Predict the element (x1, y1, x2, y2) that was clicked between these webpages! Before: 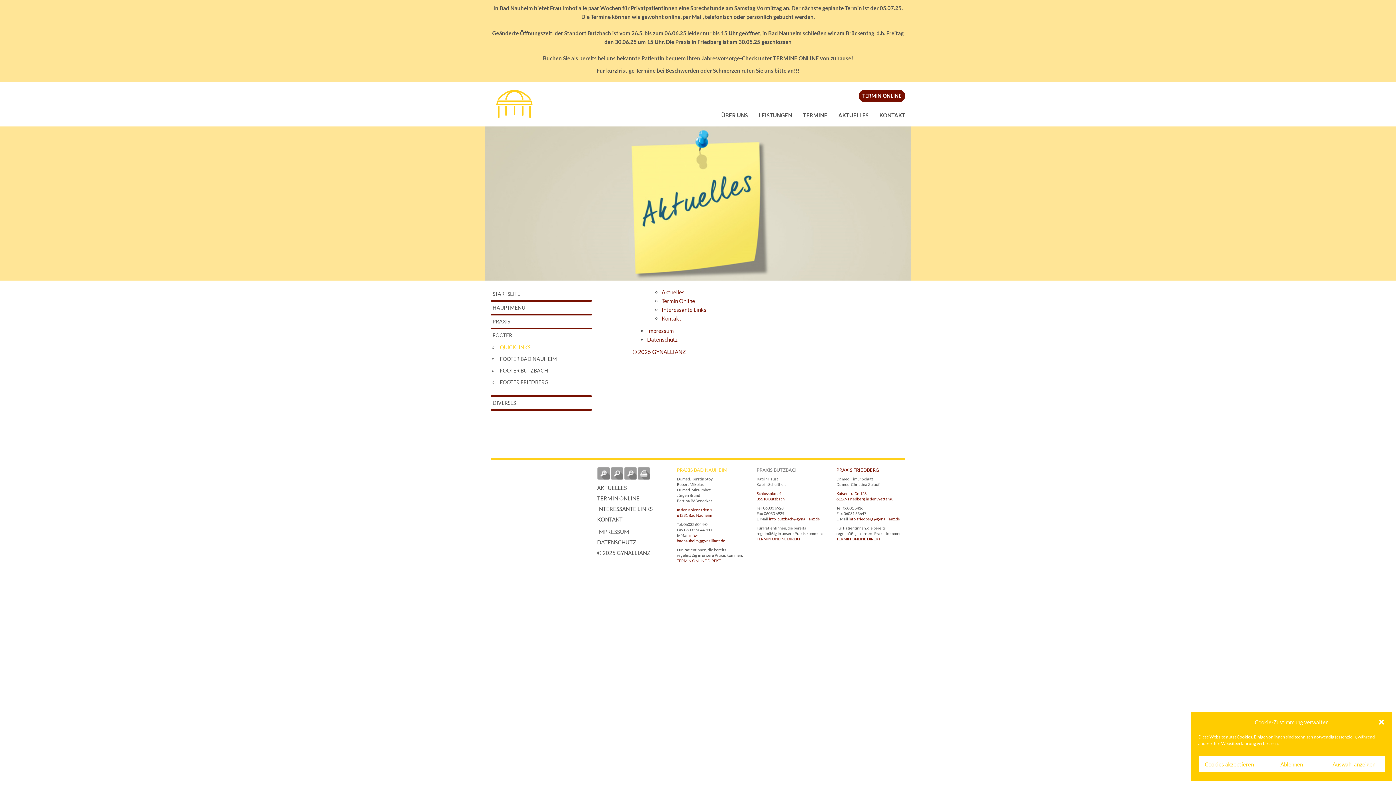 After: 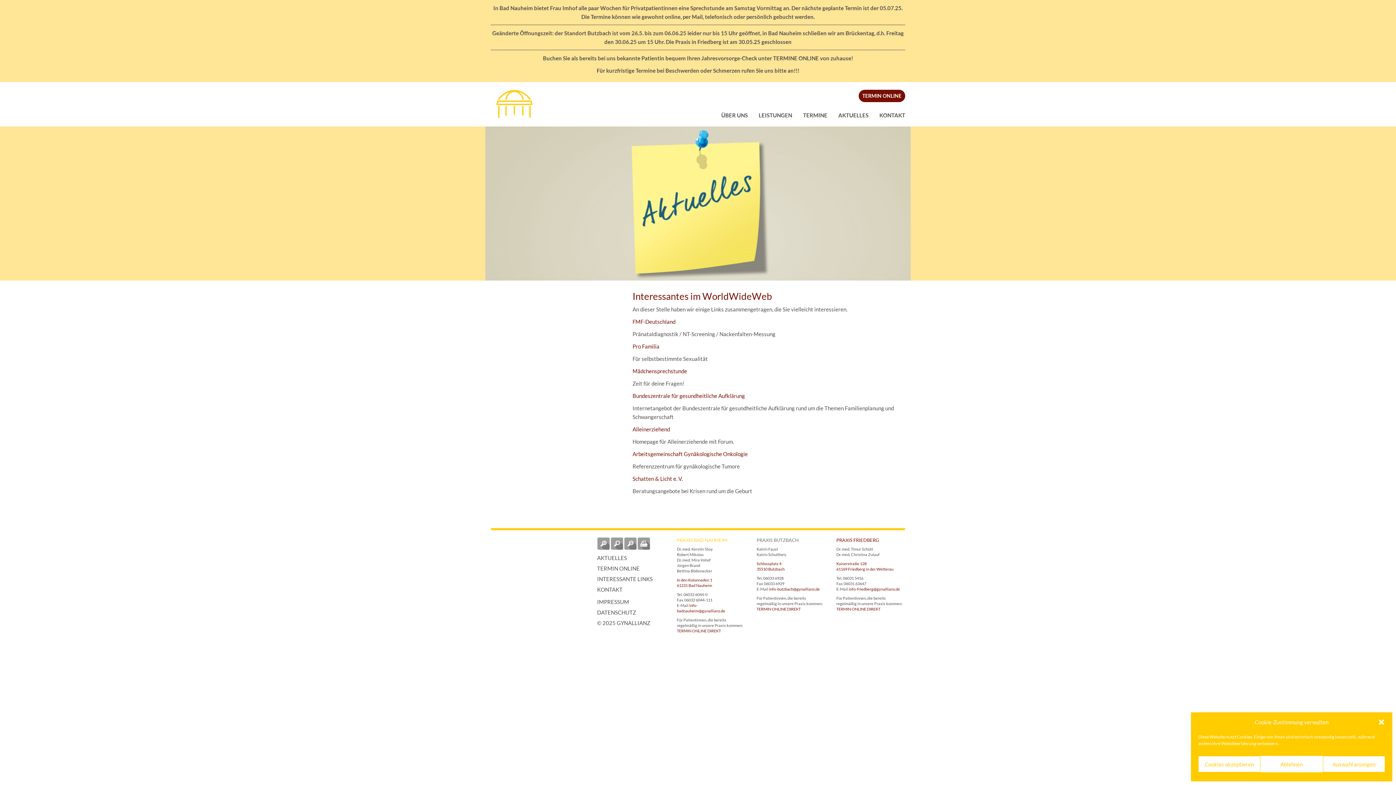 Action: label: INTERESSANTE LINKS bbox: (597, 505, 652, 512)